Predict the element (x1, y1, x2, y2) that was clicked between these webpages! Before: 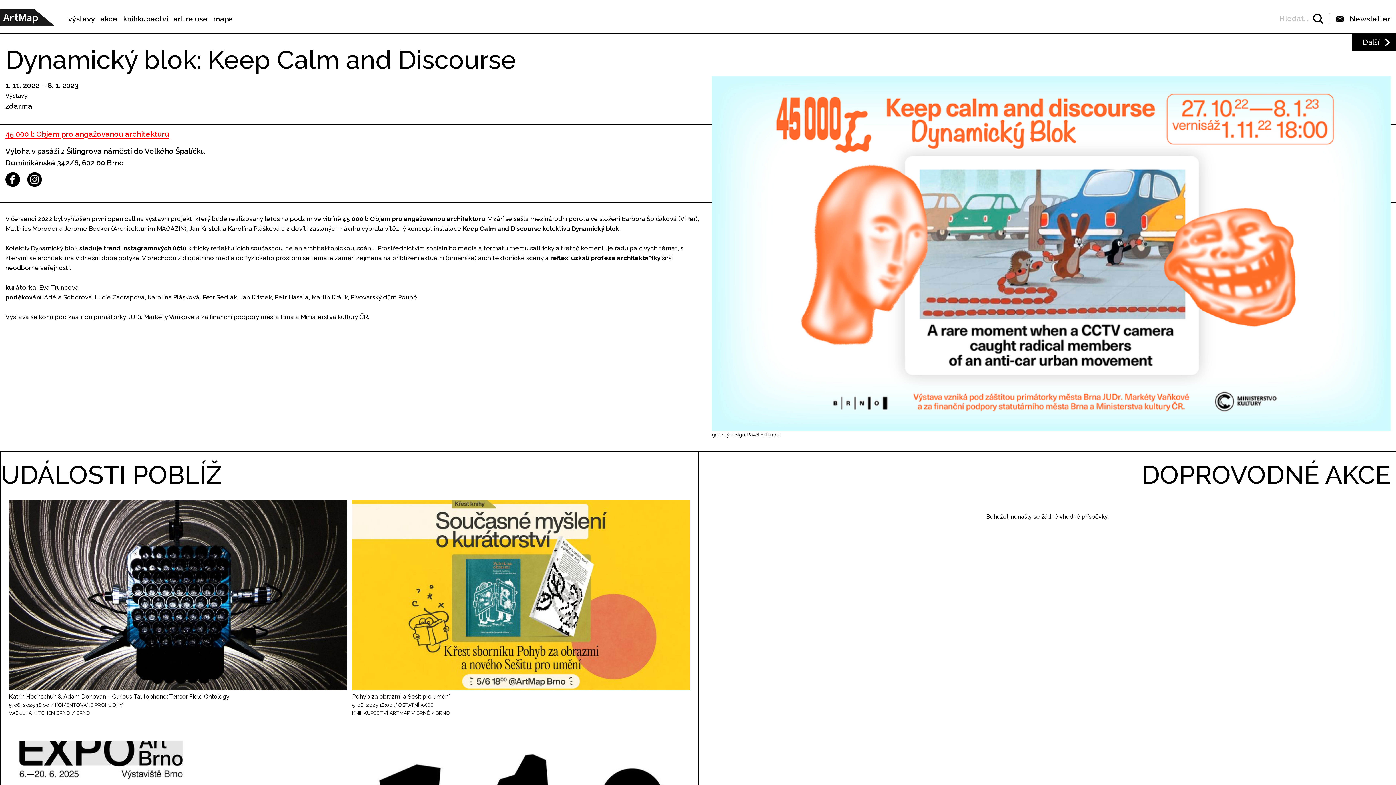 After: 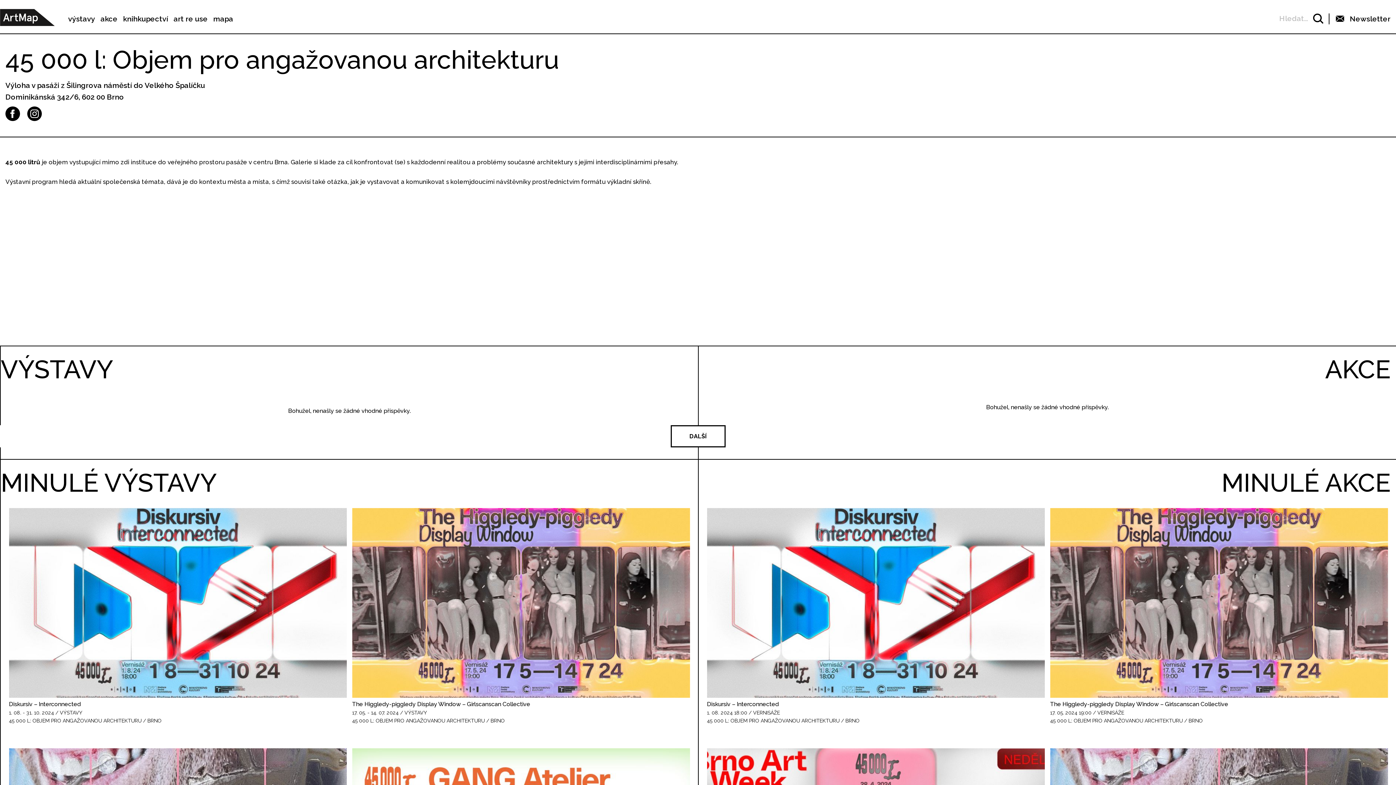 Action: bbox: (5, 128, 706, 140) label: 45 000 l: Objem pro angažovanou architekturu